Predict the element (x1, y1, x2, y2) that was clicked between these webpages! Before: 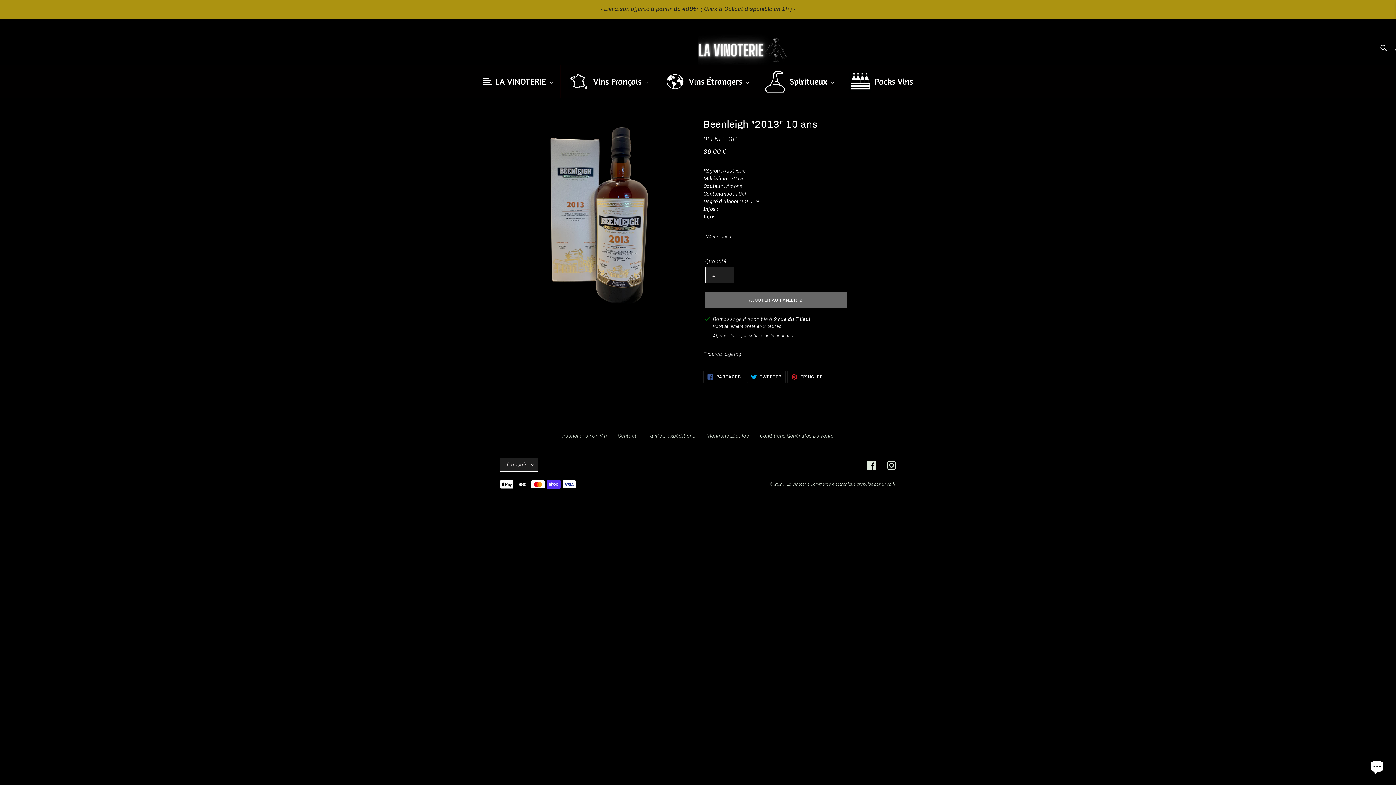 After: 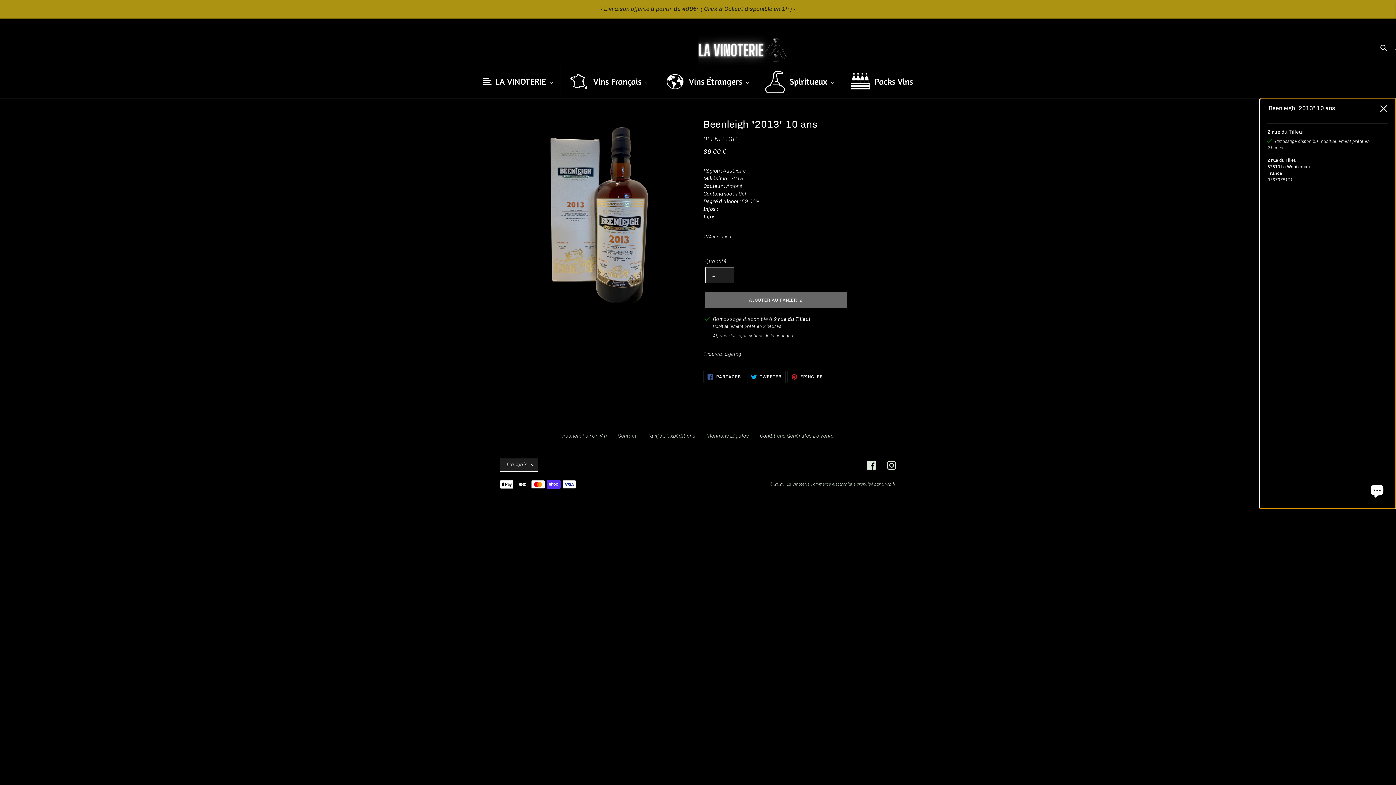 Action: bbox: (713, 332, 793, 339) label: Afficher les informations de la boutique